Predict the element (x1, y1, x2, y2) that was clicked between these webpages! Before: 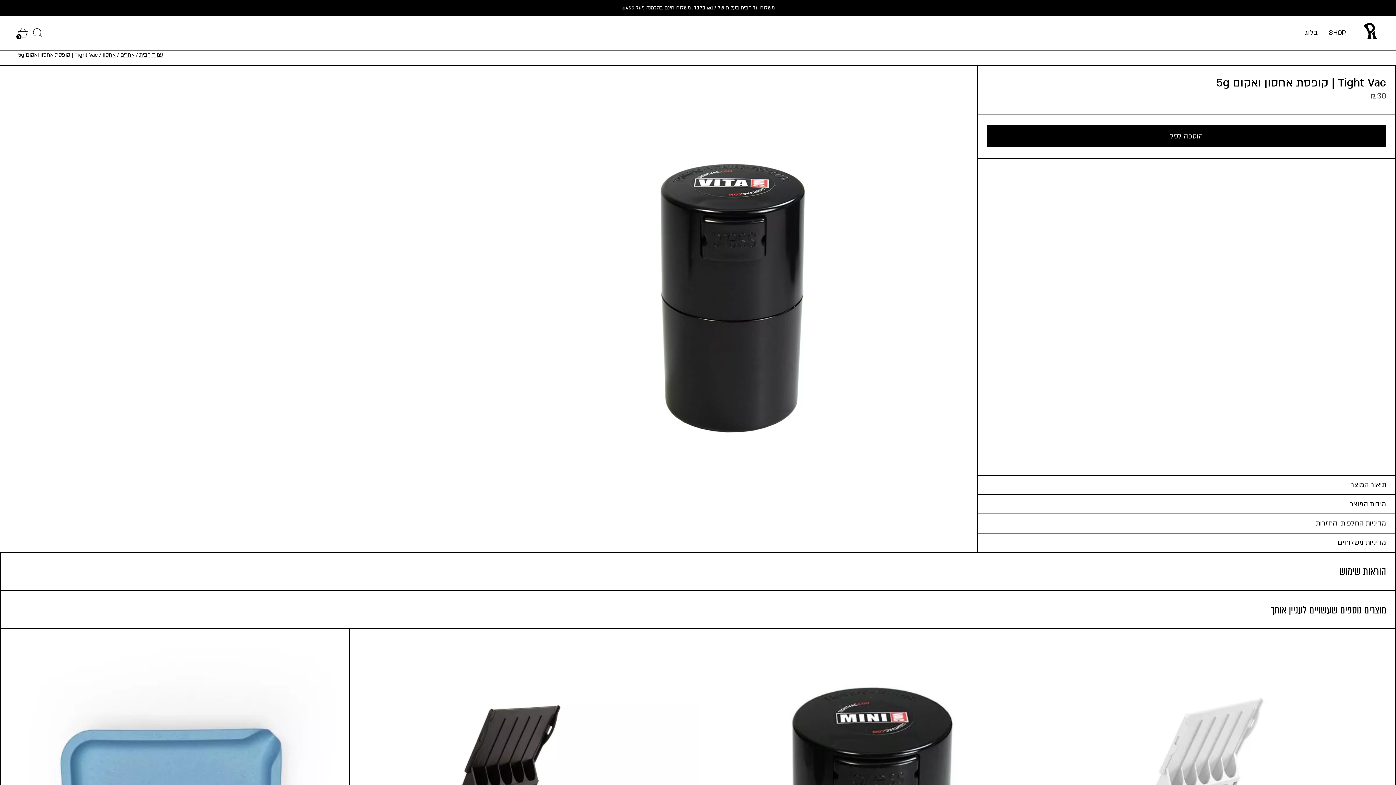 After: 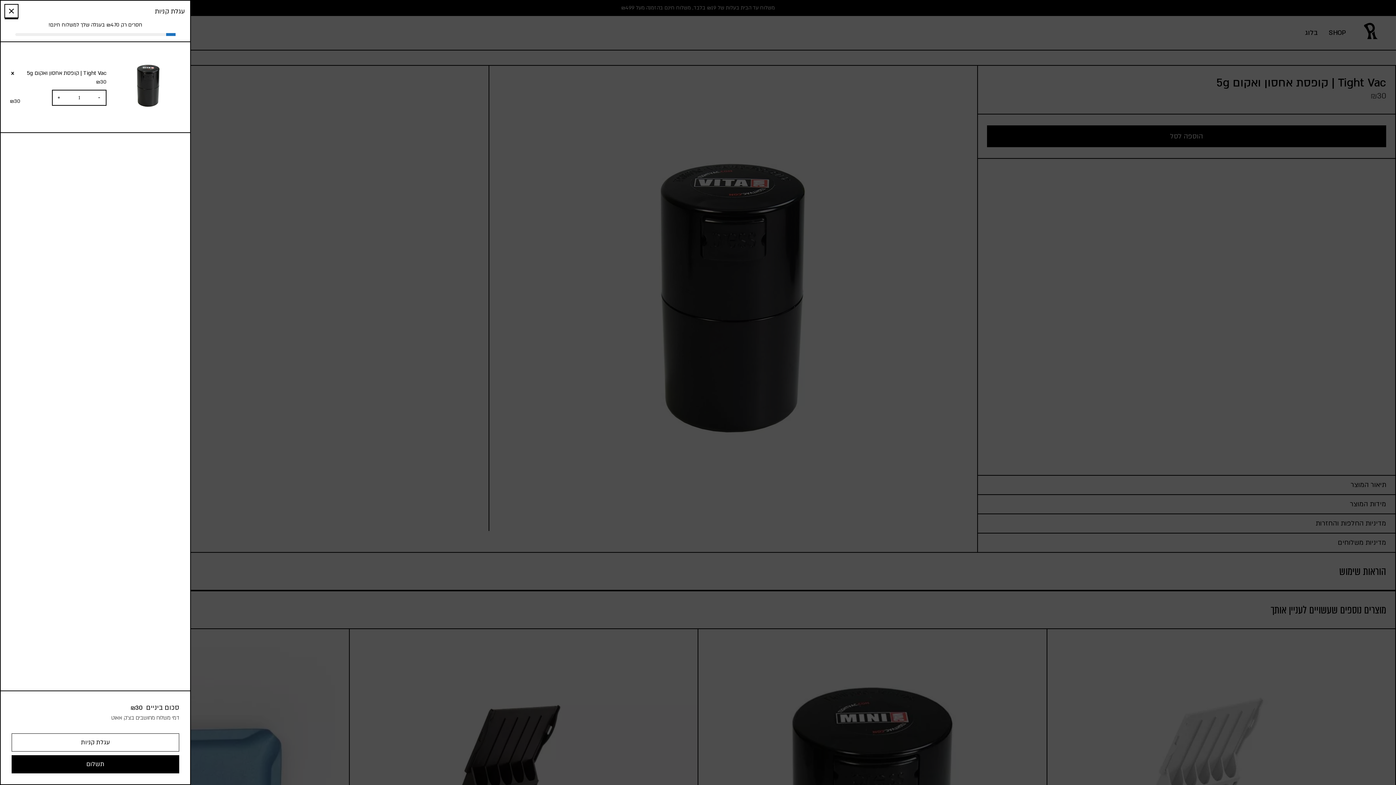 Action: bbox: (987, 125, 1386, 147) label: הוספה לסל